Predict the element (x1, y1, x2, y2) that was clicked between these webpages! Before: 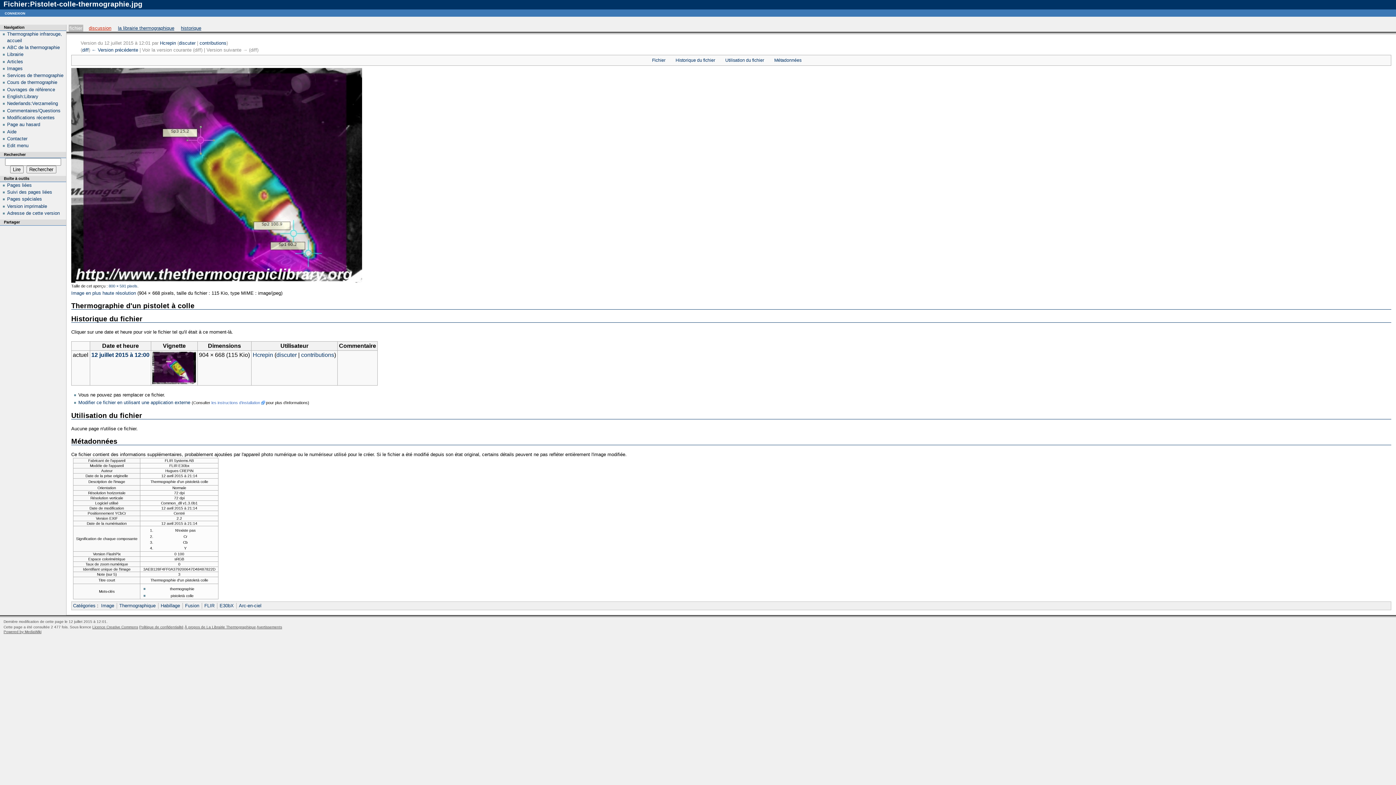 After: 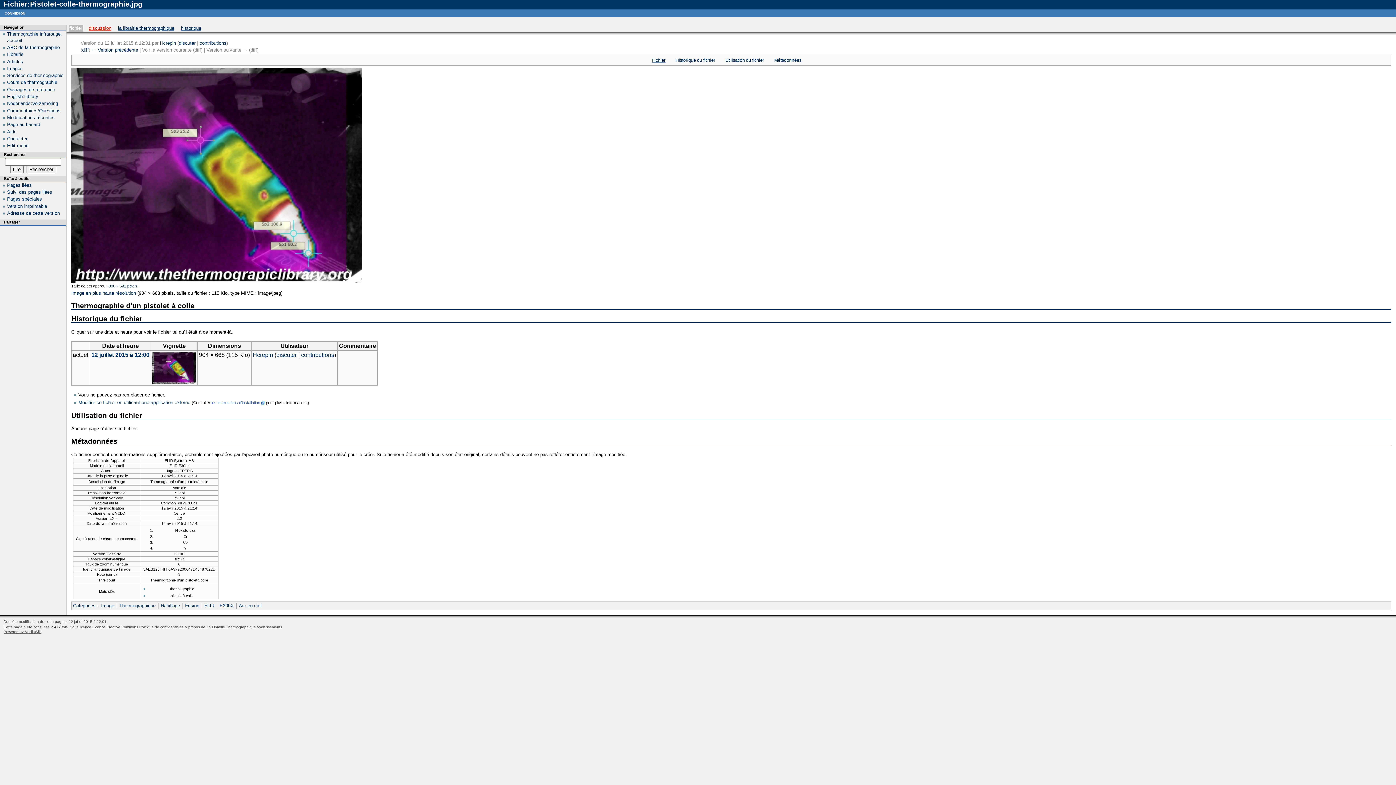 Action: label: Fichier bbox: (652, 57, 665, 62)